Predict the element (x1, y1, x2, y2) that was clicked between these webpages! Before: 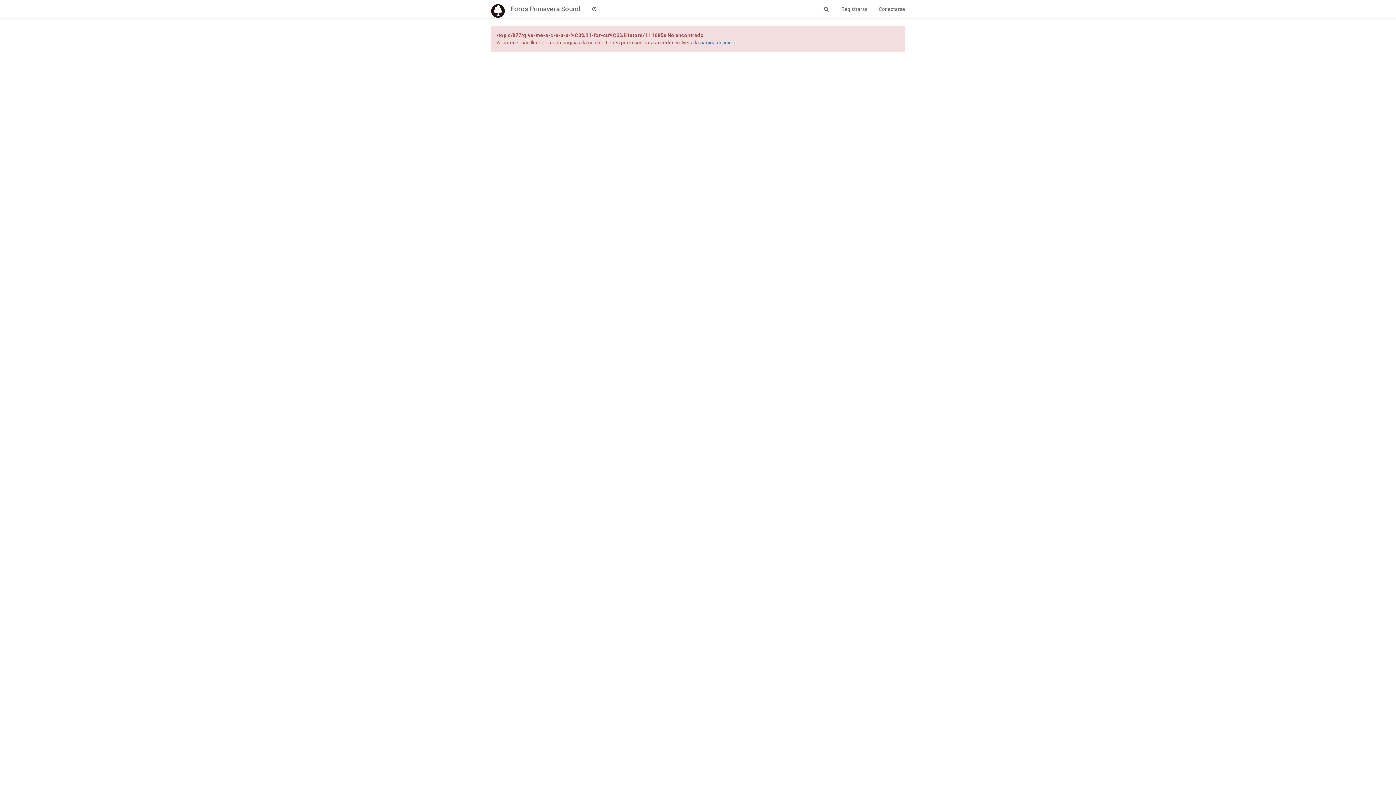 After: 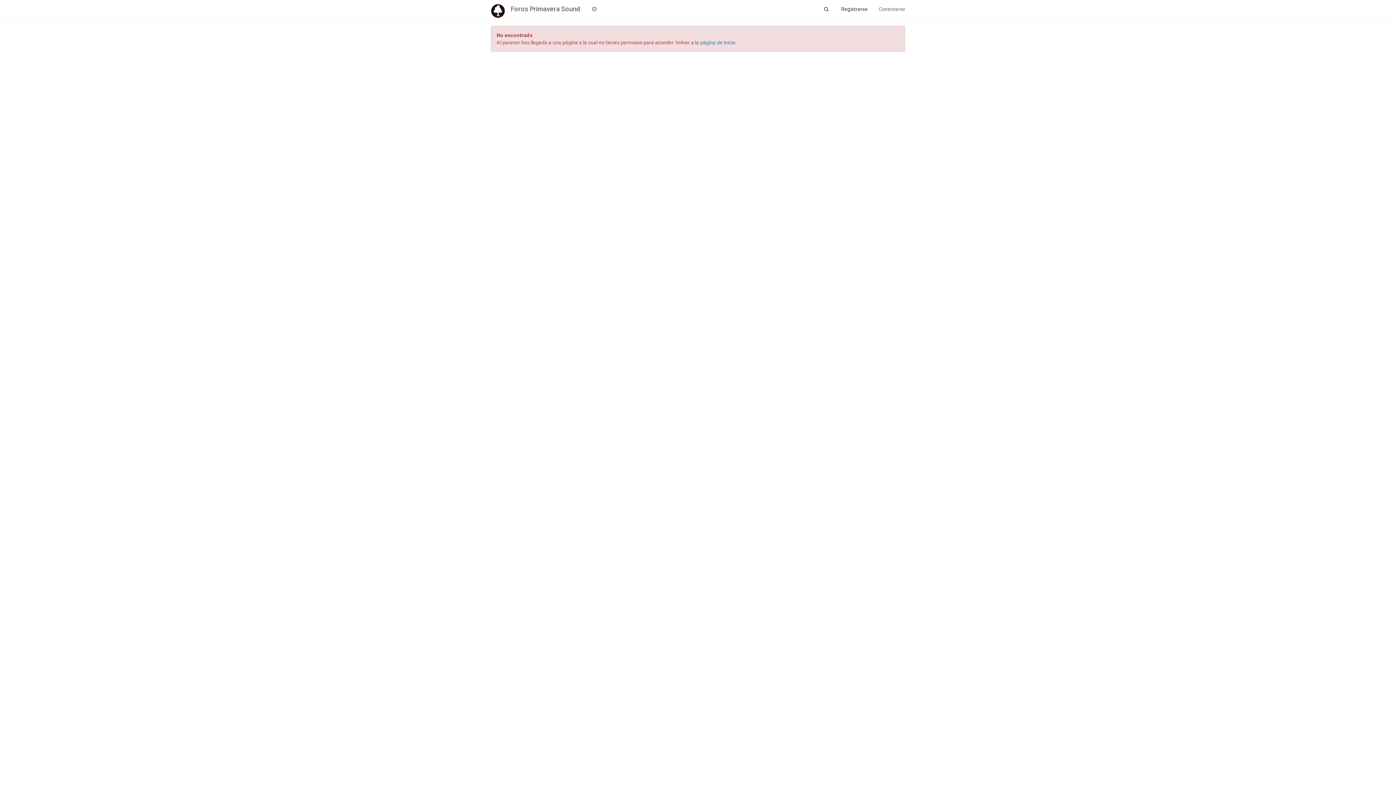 Action: label: Registrarse bbox: (836, 0, 873, 18)